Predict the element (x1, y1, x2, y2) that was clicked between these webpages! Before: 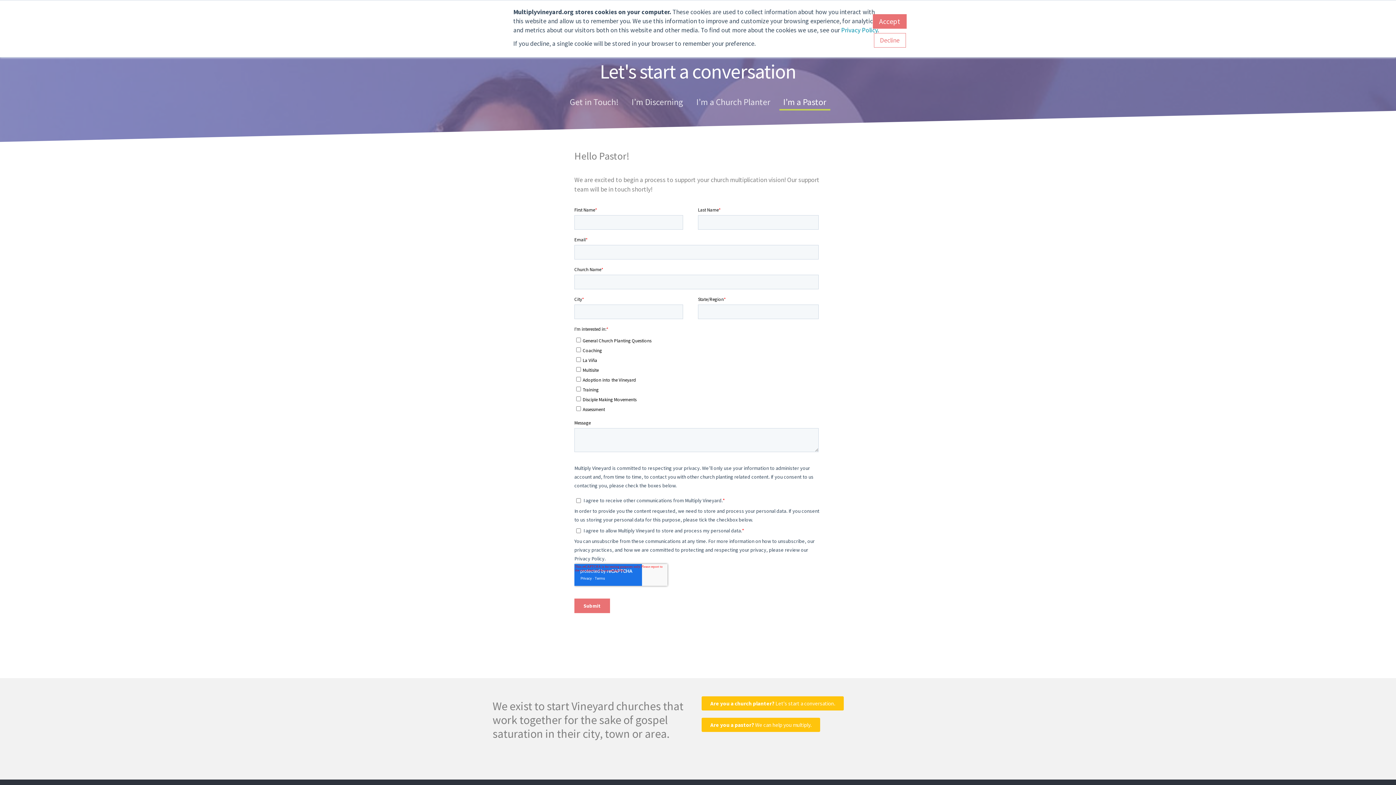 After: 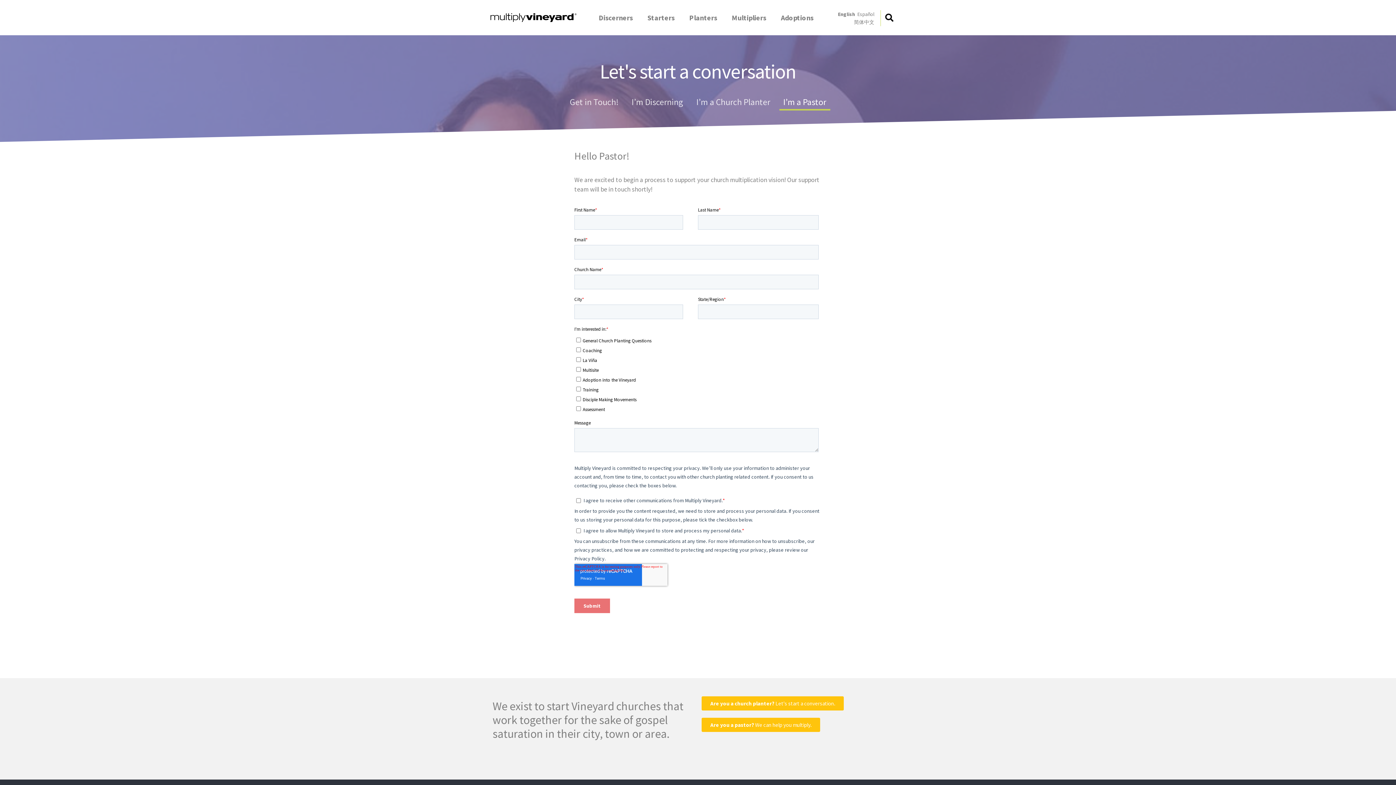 Action: label: Accept bbox: (873, 14, 906, 28)